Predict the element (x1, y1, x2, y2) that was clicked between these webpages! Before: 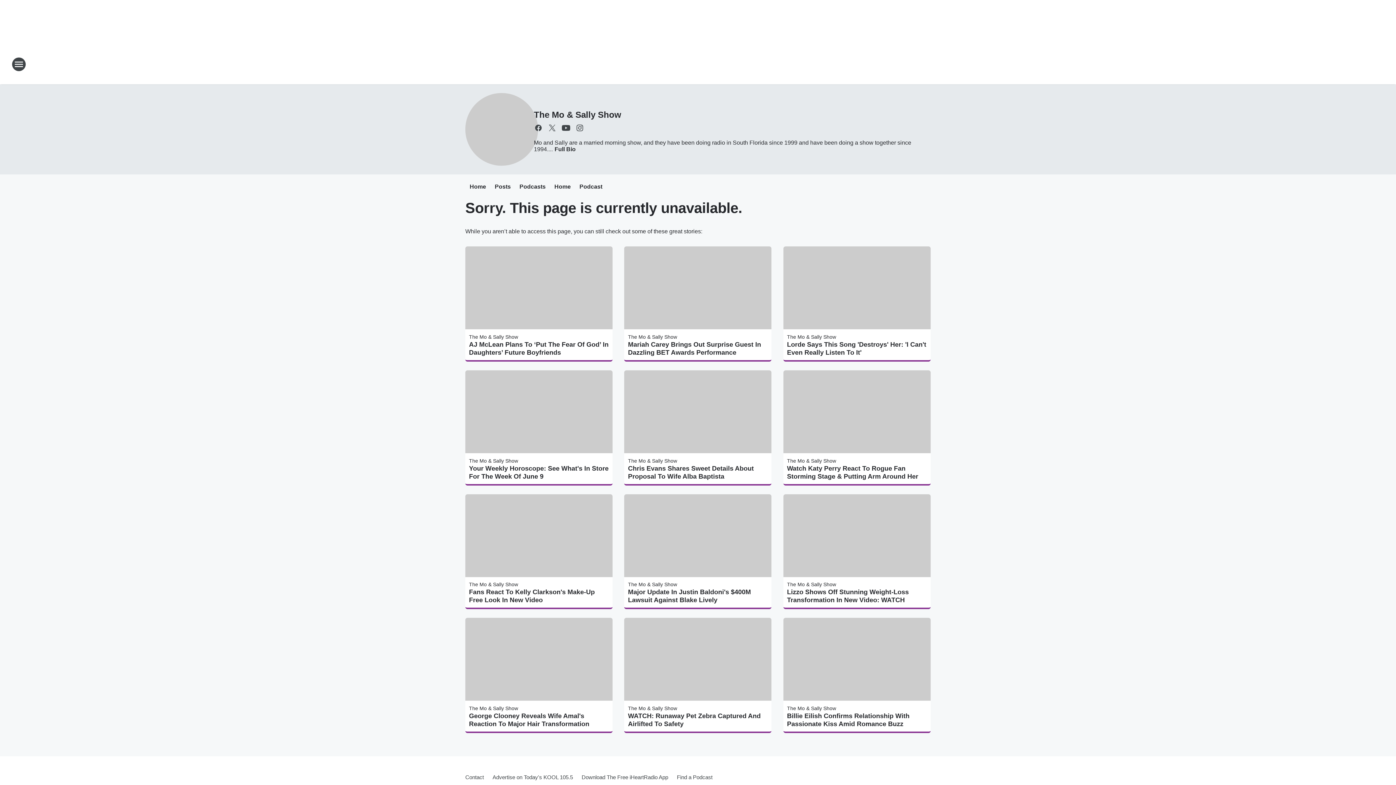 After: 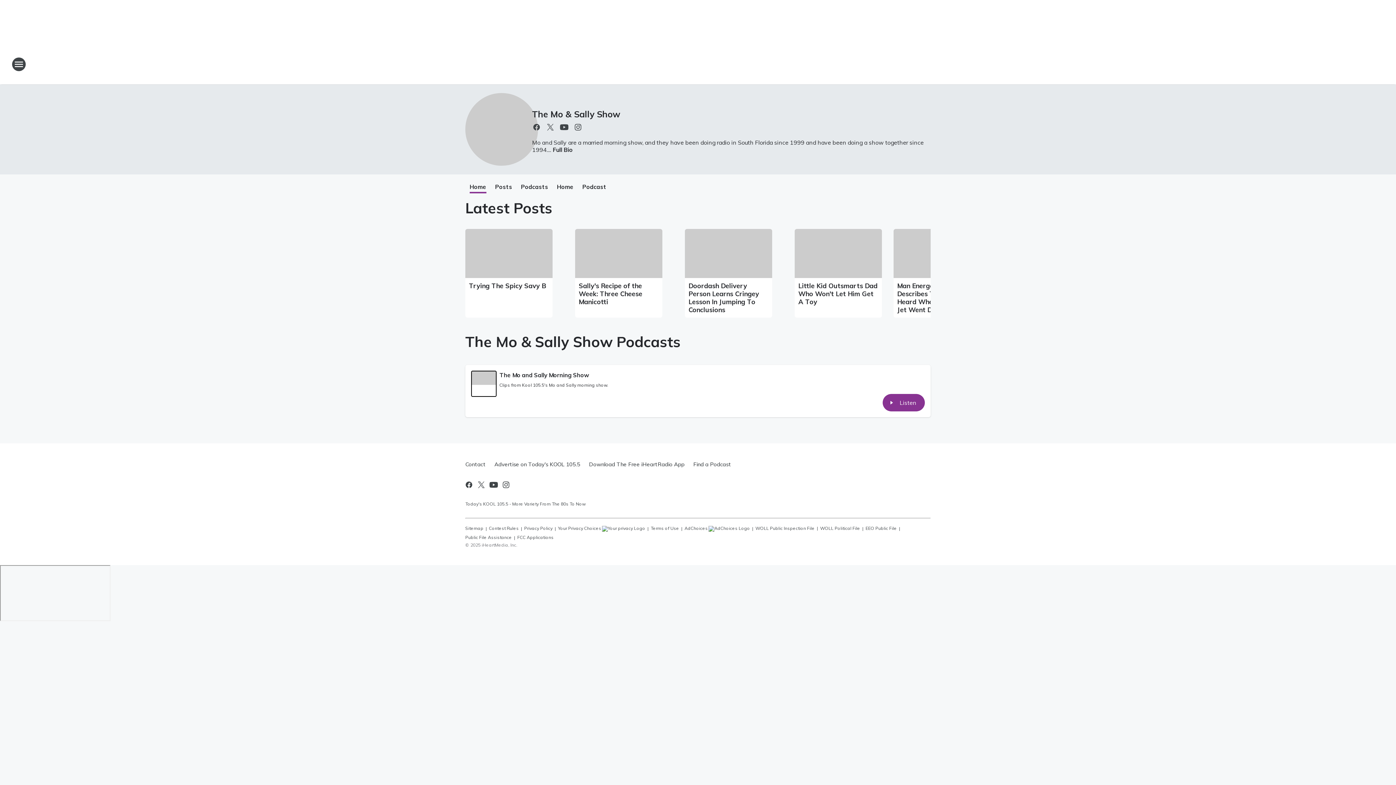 Action: bbox: (628, 705, 677, 711) label: The Mo & Sally Show